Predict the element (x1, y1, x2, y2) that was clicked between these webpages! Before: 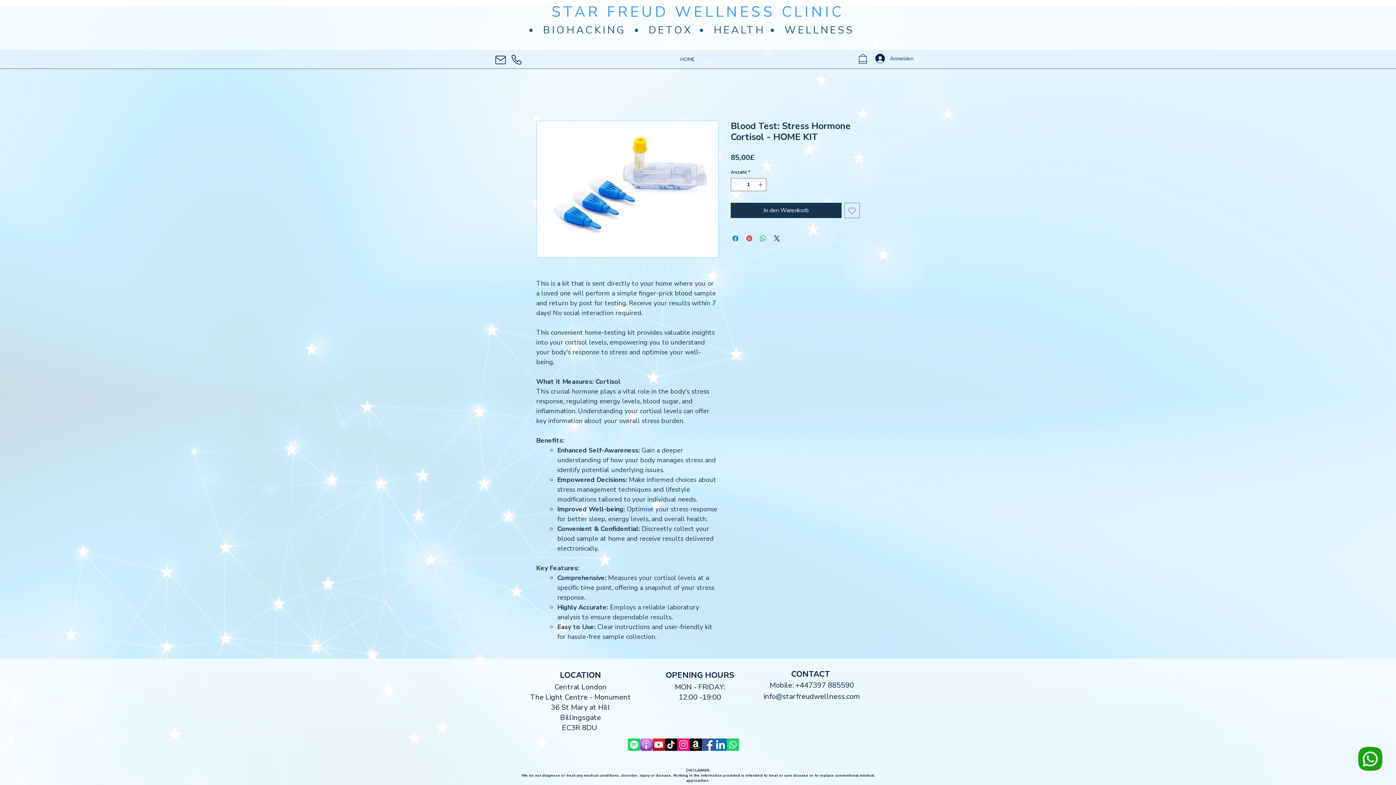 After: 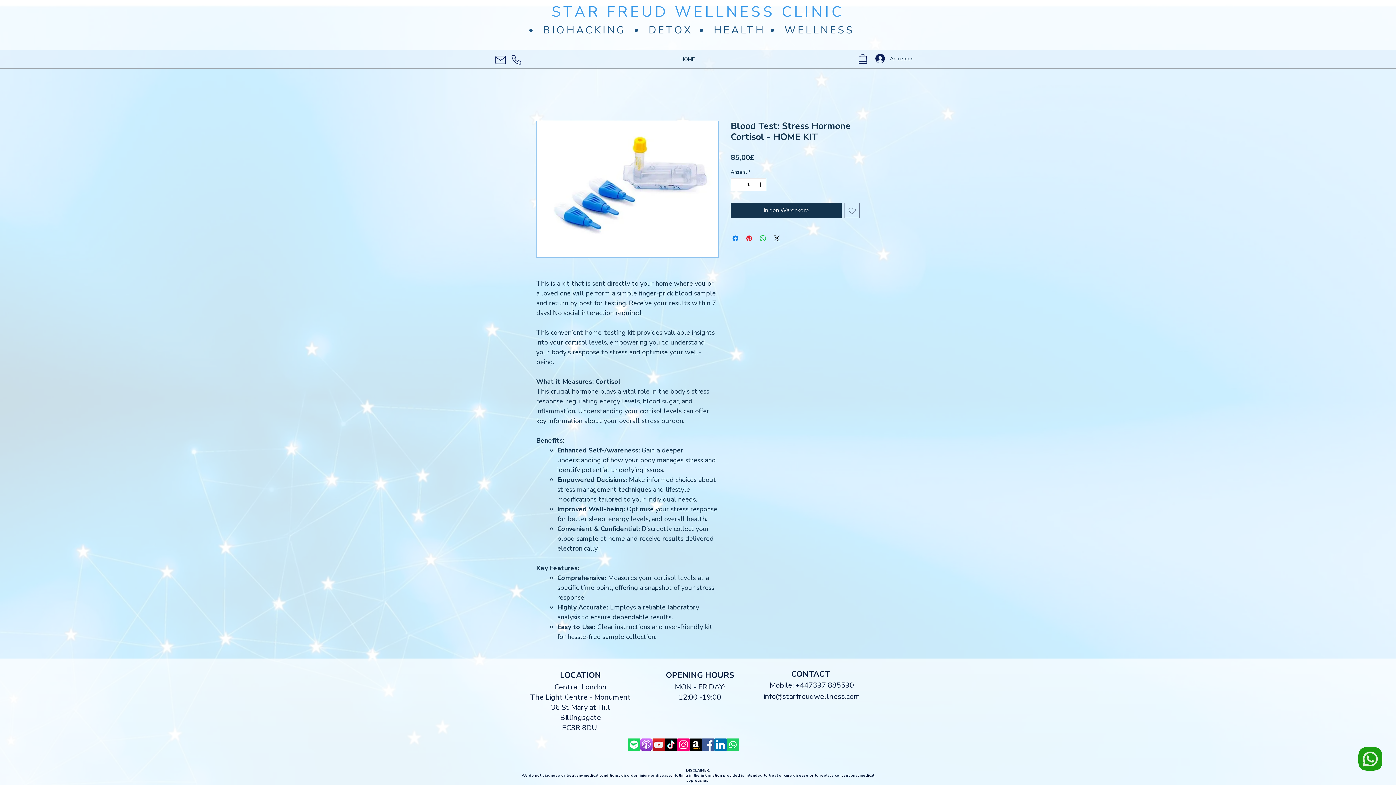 Action: label: Auf den Wunschzettel bbox: (844, 202, 860, 218)